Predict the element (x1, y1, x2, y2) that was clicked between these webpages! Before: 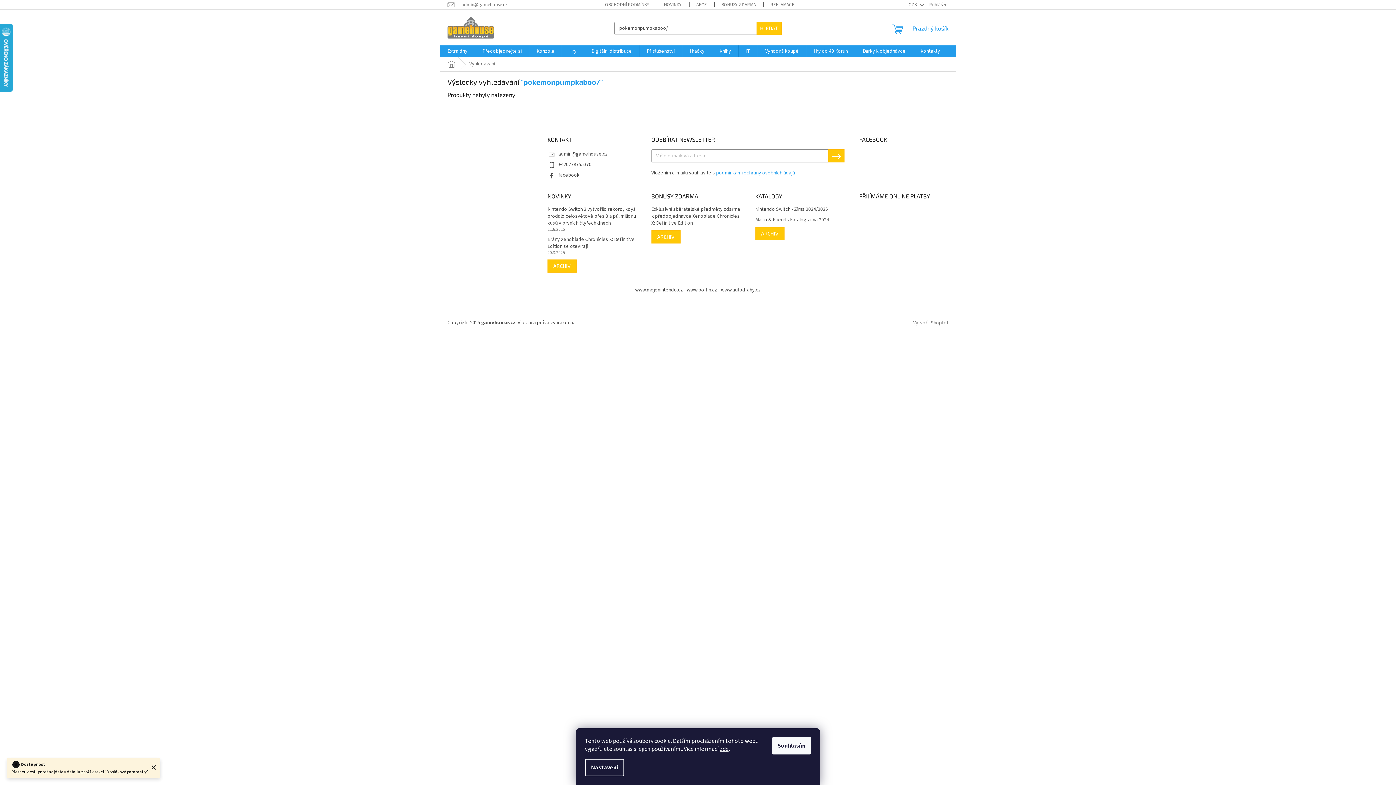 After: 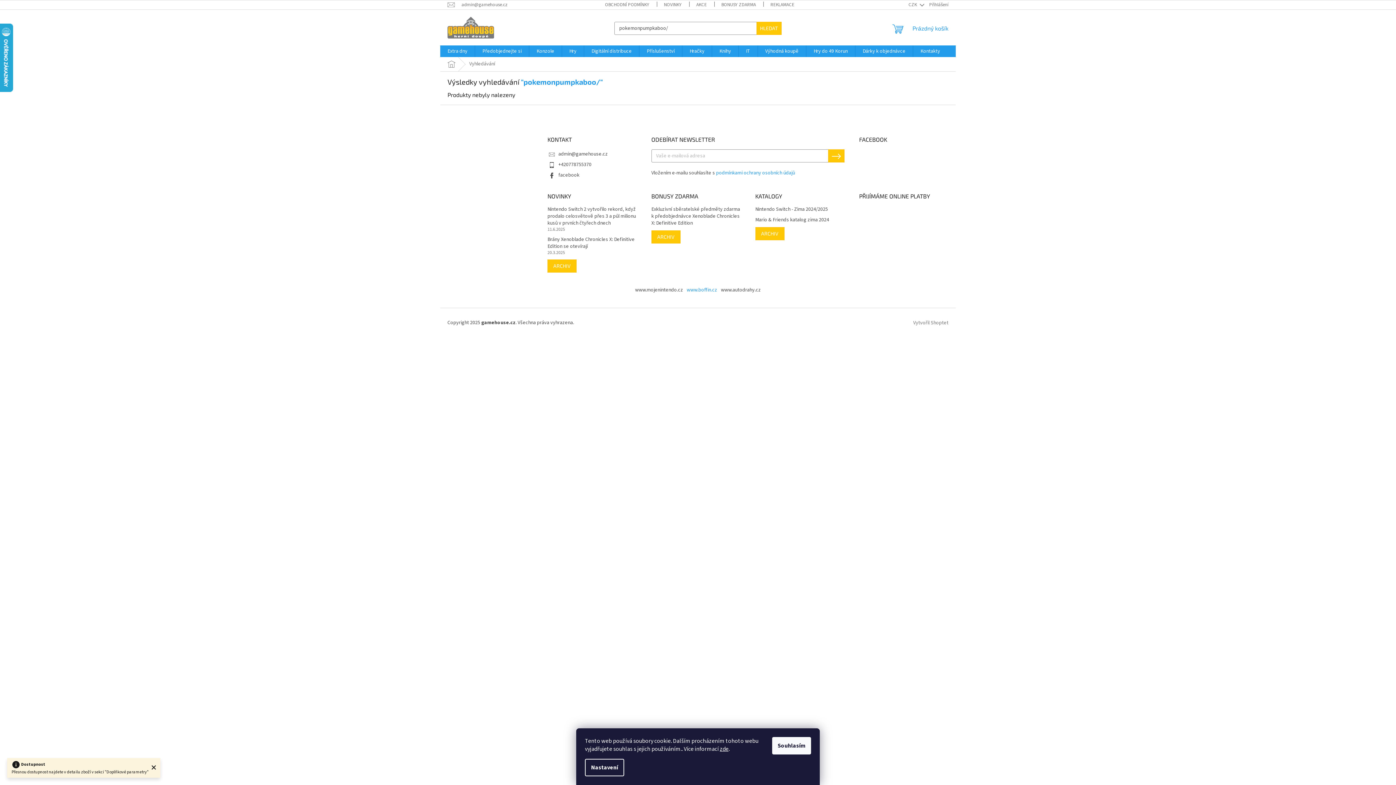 Action: label: www.boffin.cz bbox: (686, 286, 717, 293)